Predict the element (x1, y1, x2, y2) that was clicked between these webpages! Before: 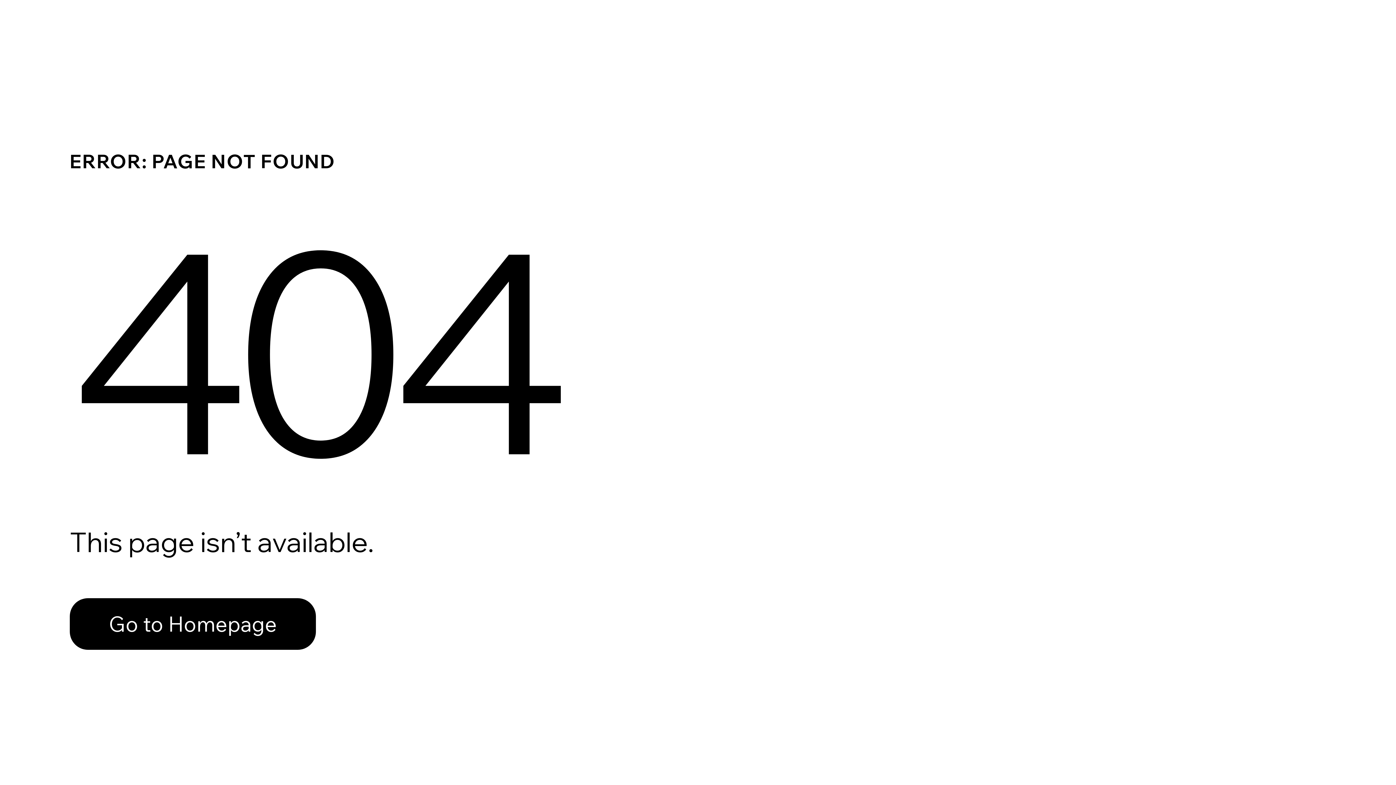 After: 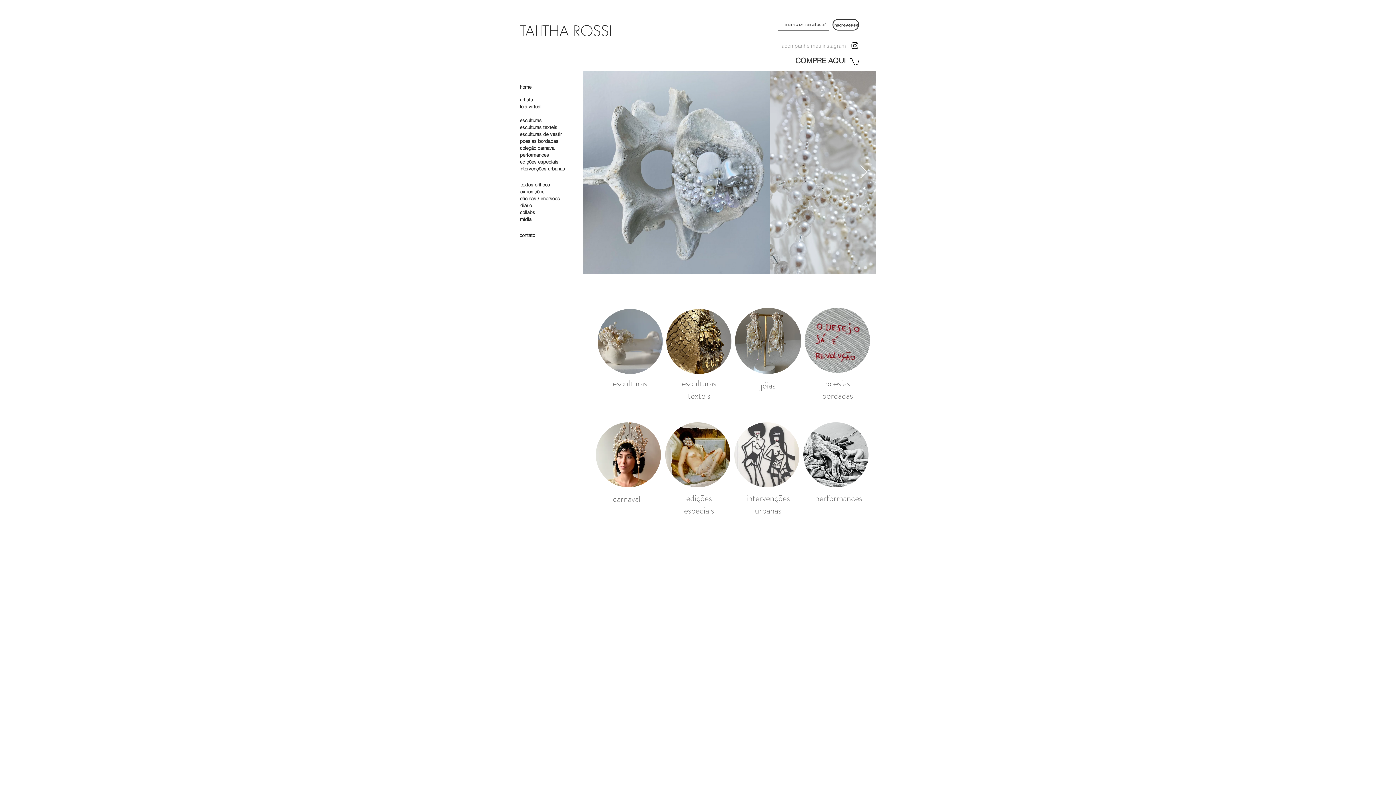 Action: label: Go to Homepage bbox: (69, 598, 316, 650)